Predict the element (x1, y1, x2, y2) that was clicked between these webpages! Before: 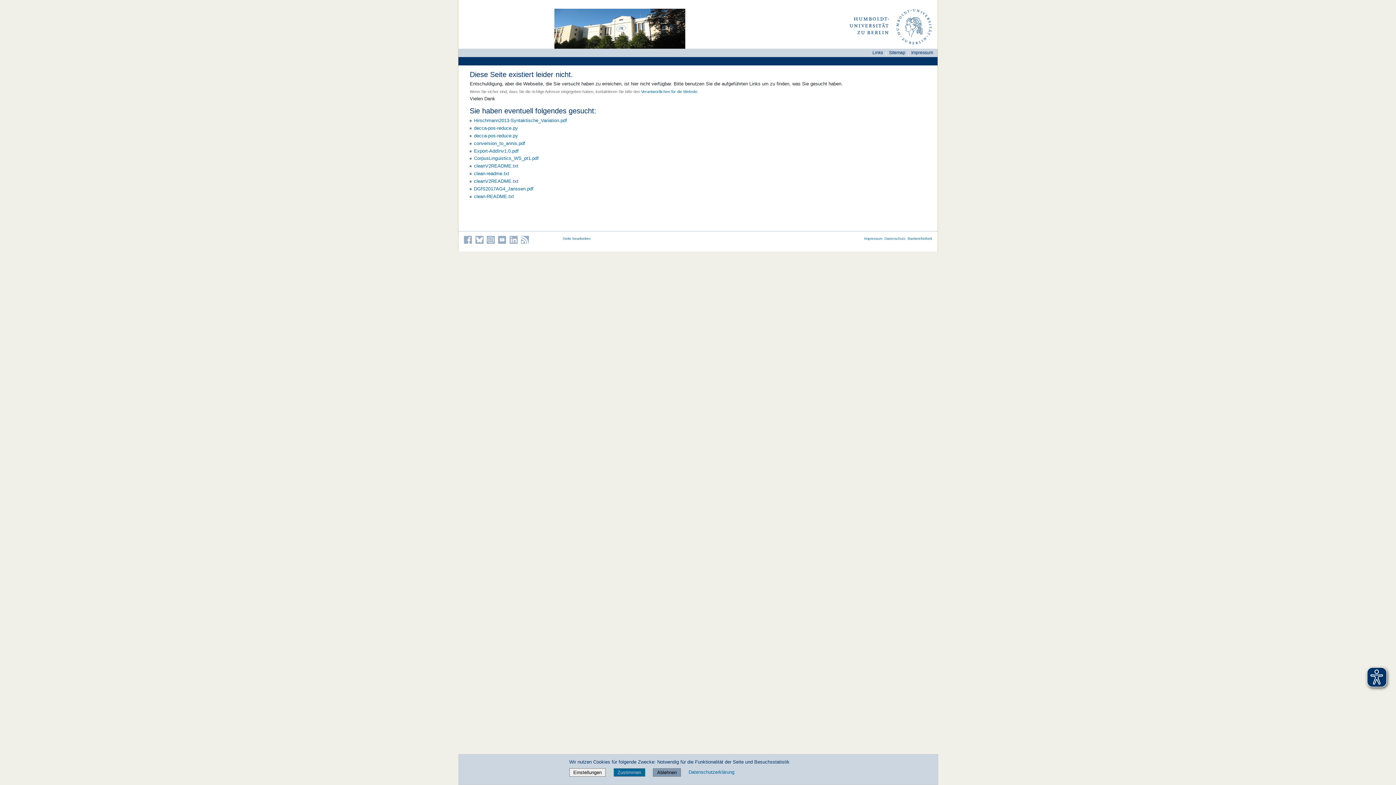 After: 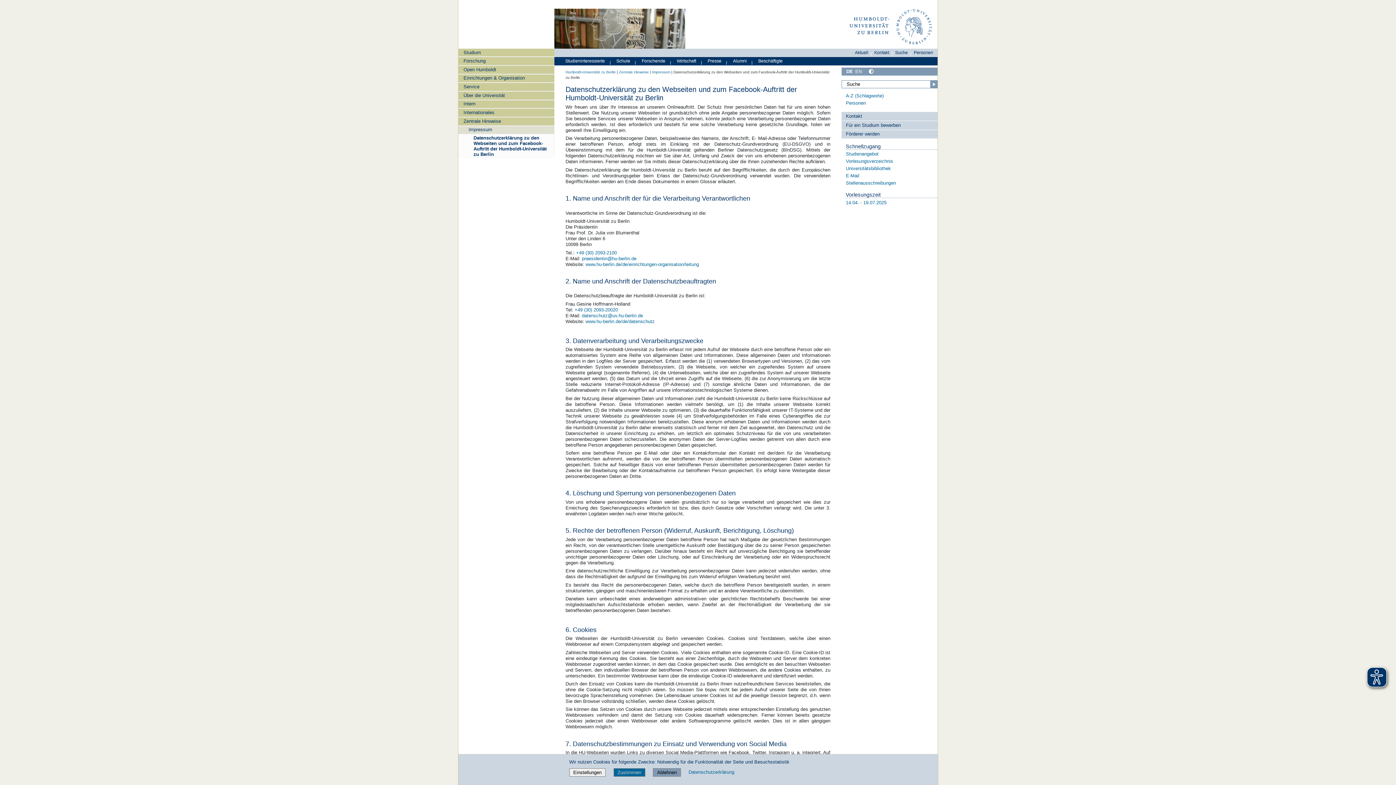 Action: bbox: (884, 236, 905, 240) label: Datenschutz